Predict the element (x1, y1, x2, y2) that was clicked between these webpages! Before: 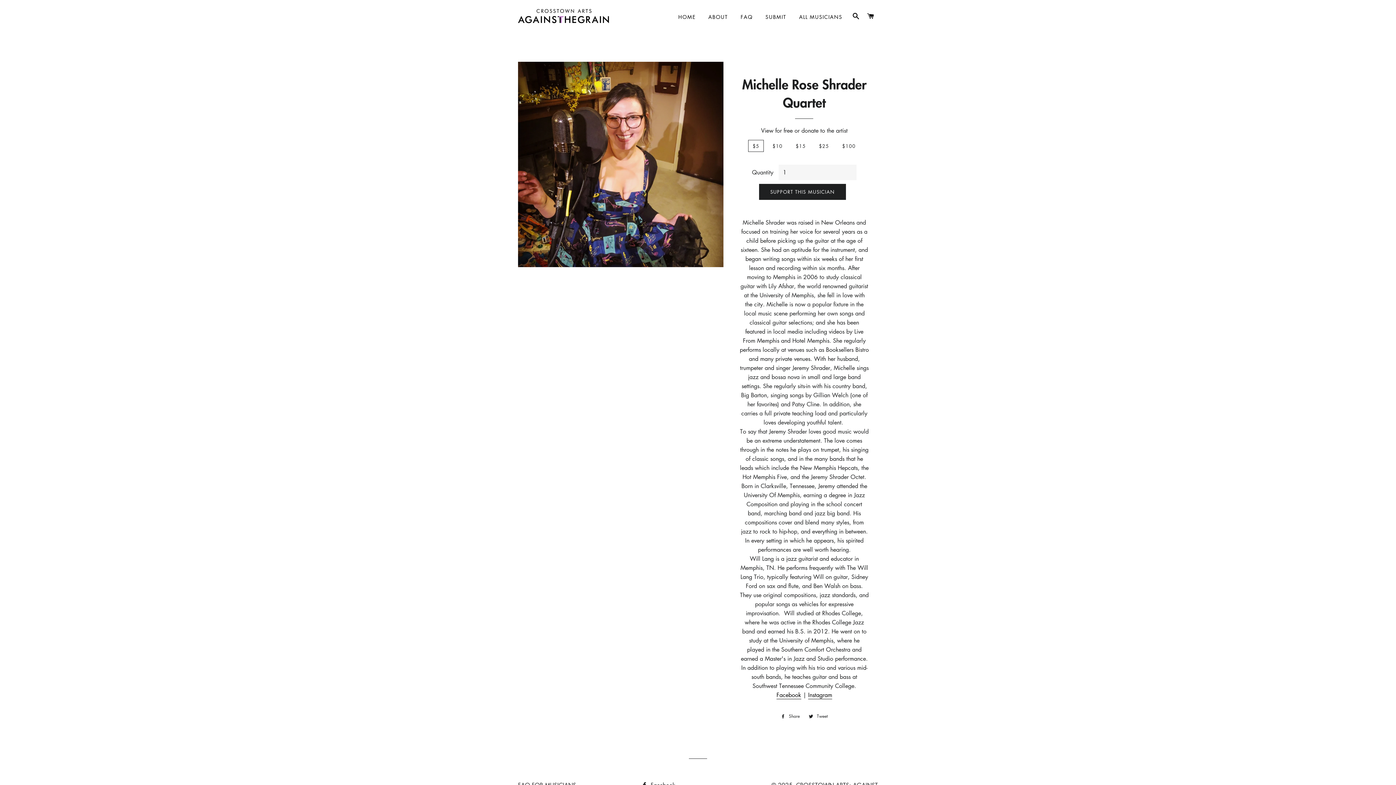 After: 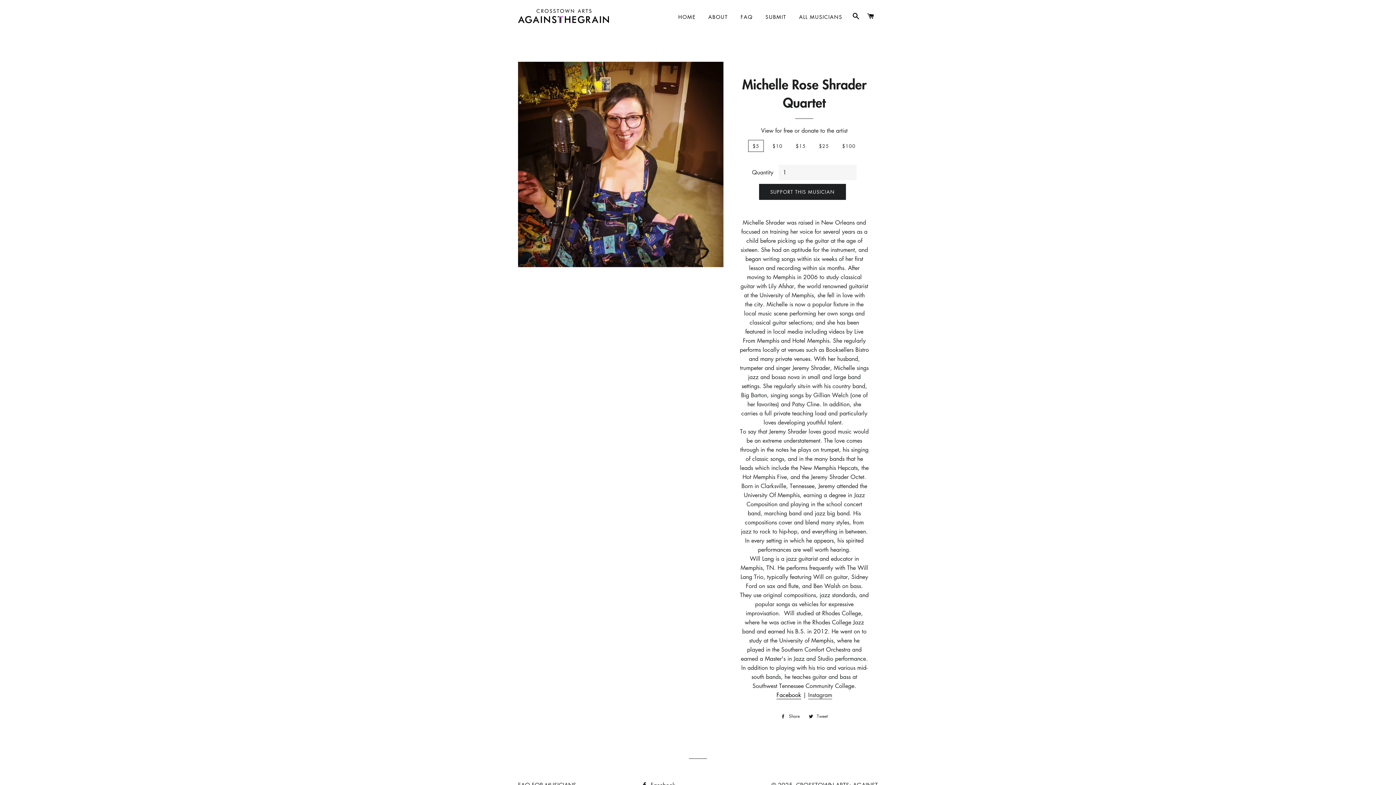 Action: bbox: (808, 691, 832, 699) label: Instagram